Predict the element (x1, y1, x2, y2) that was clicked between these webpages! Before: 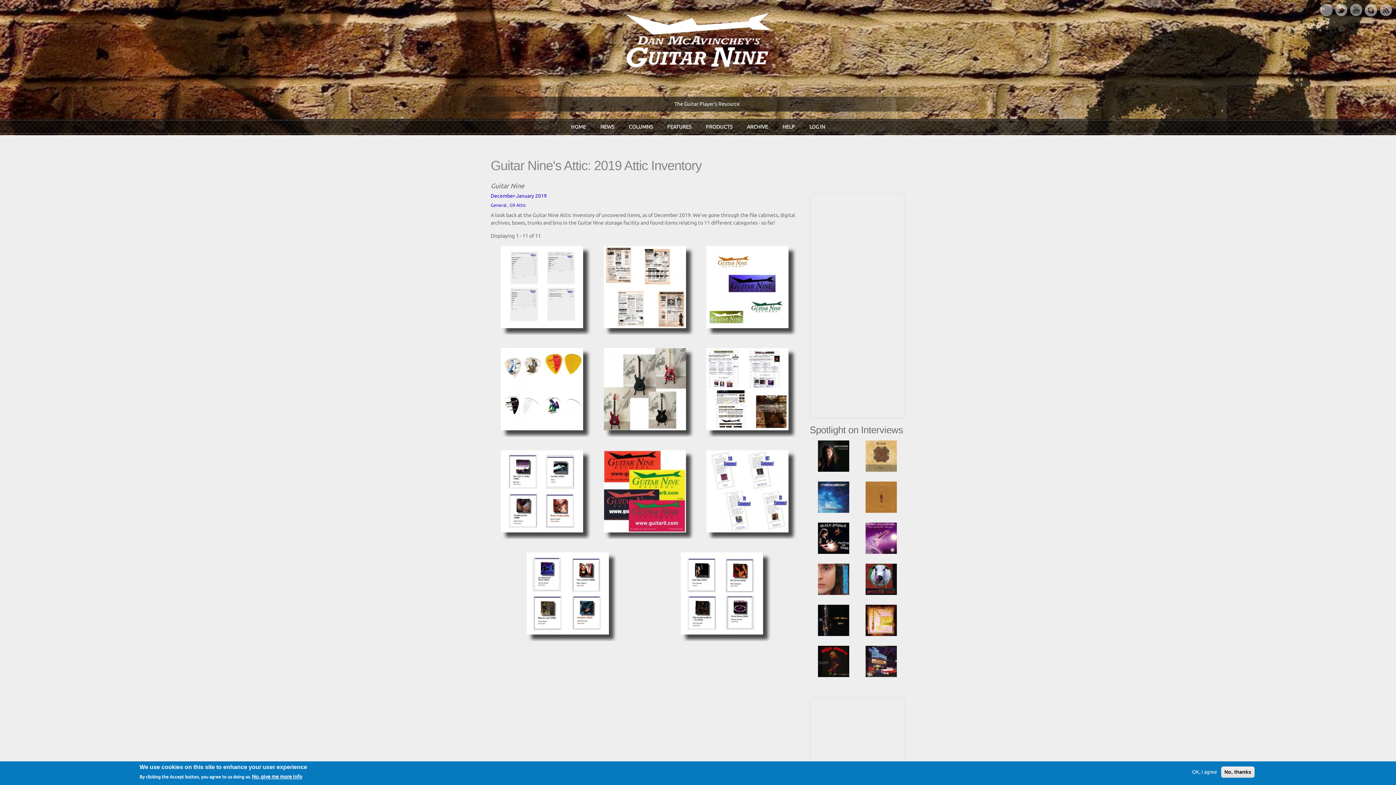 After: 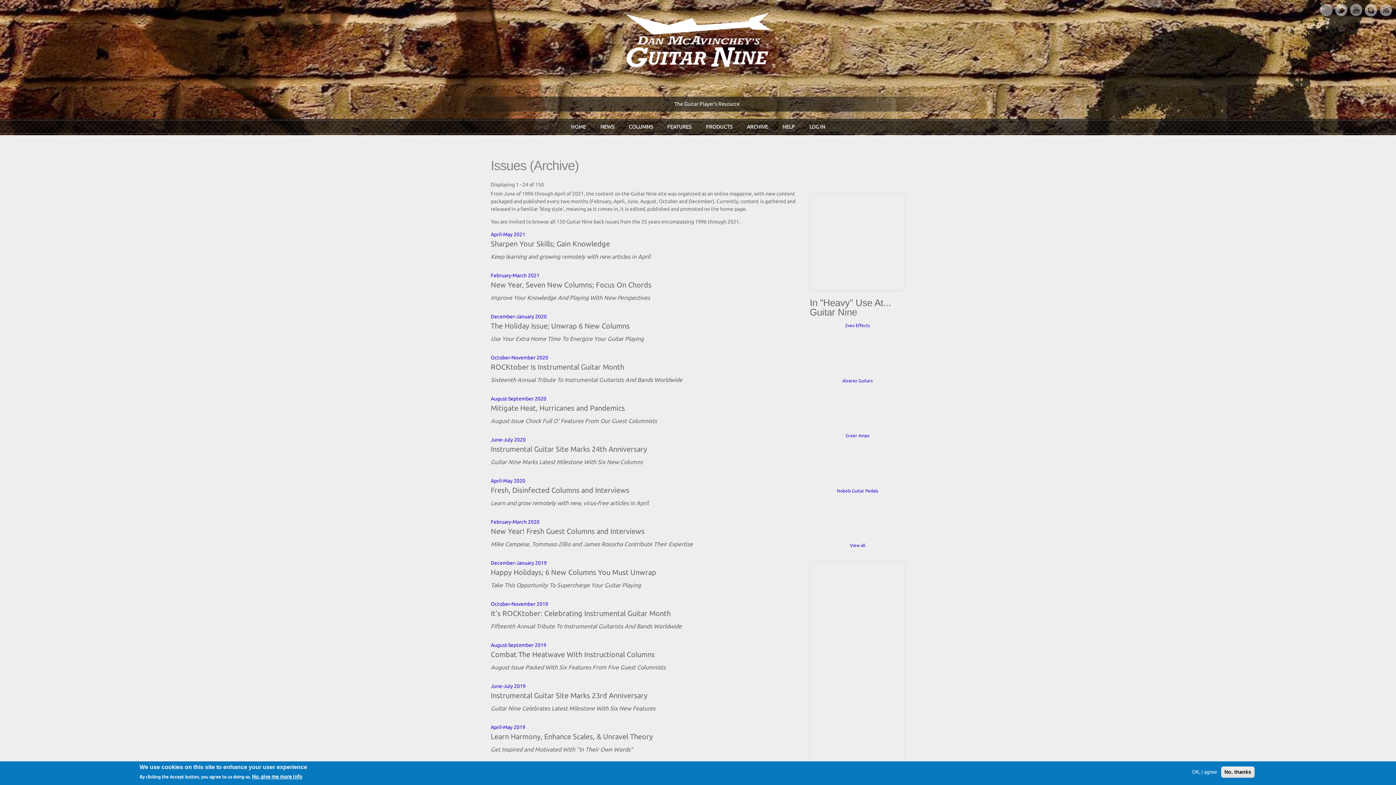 Action: bbox: (739, 120, 775, 133) label: ARCHIVE